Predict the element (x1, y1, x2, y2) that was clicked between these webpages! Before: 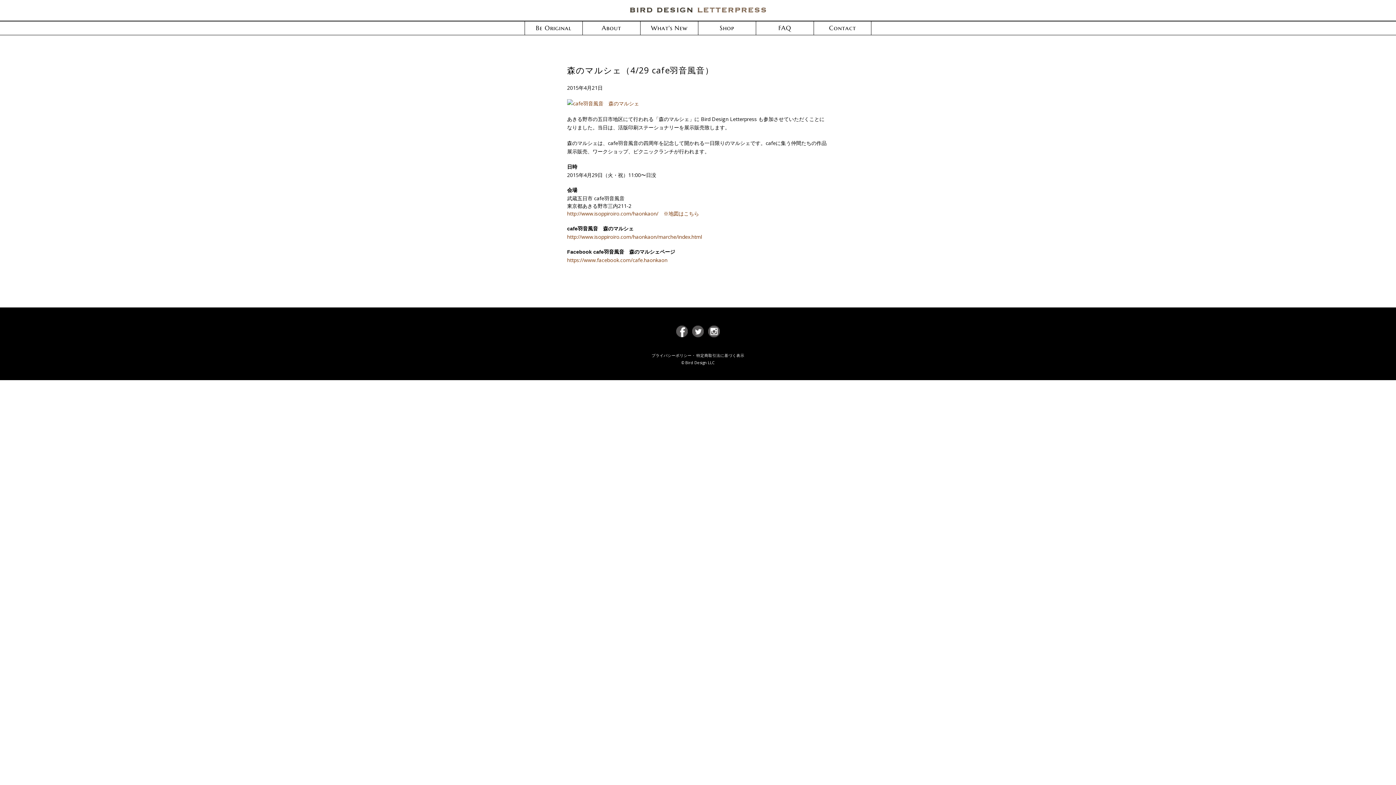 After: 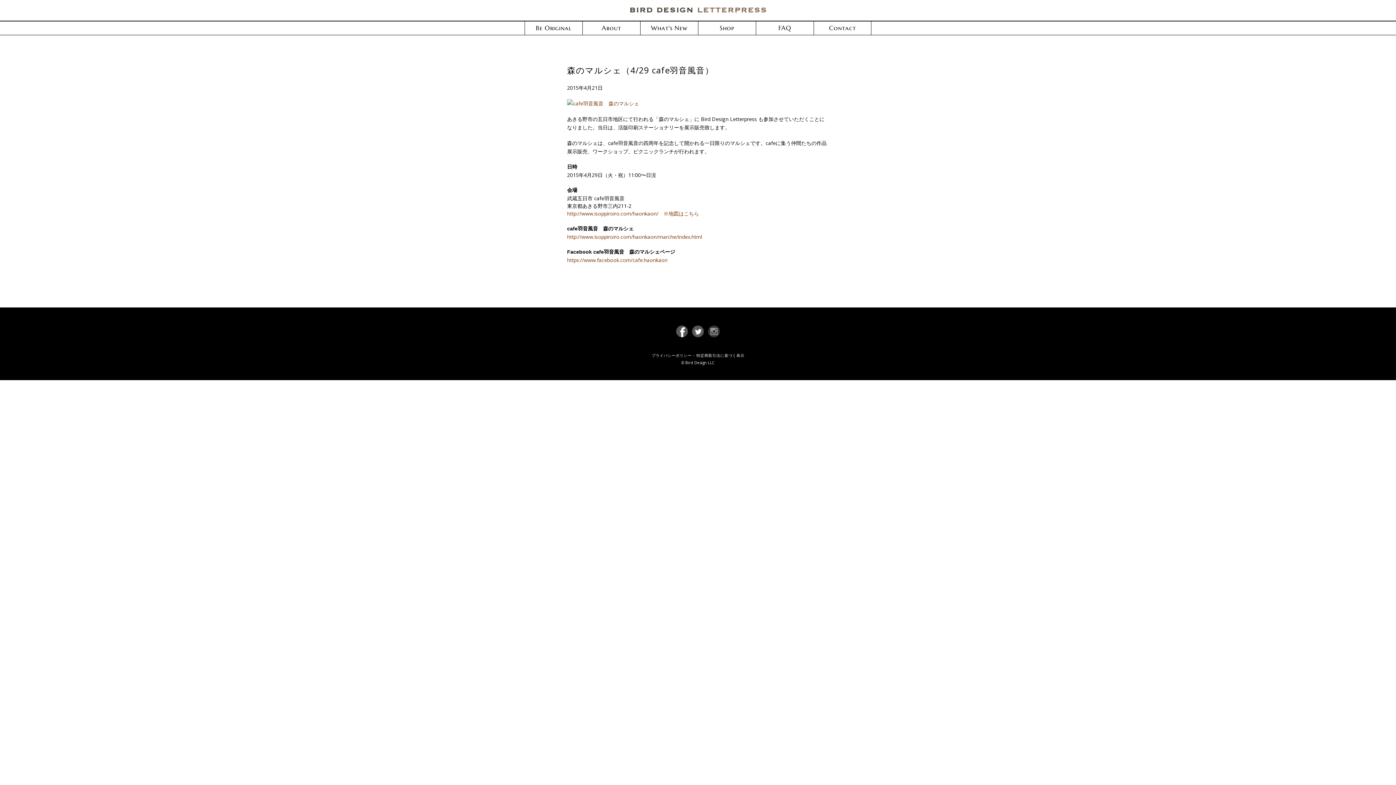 Action: bbox: (706, 331, 721, 339)